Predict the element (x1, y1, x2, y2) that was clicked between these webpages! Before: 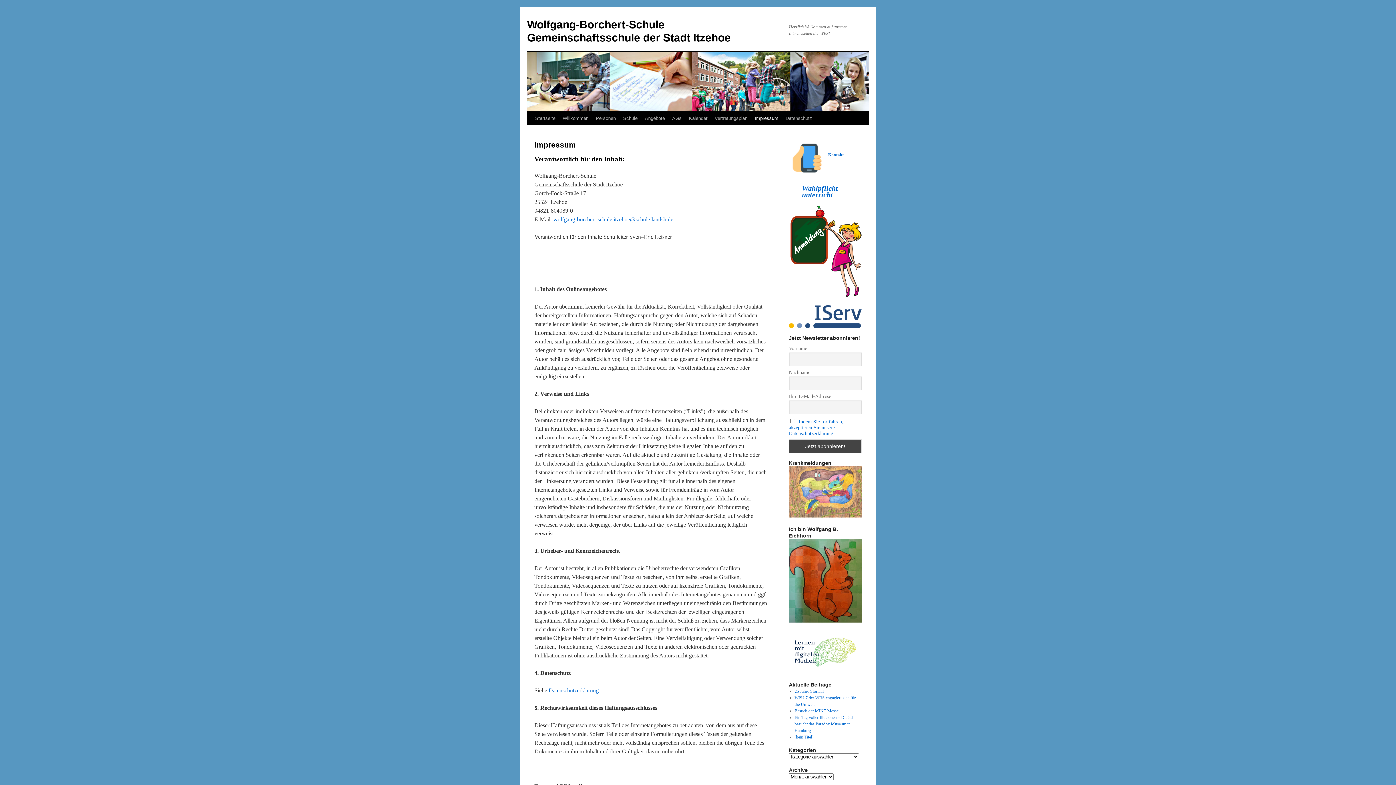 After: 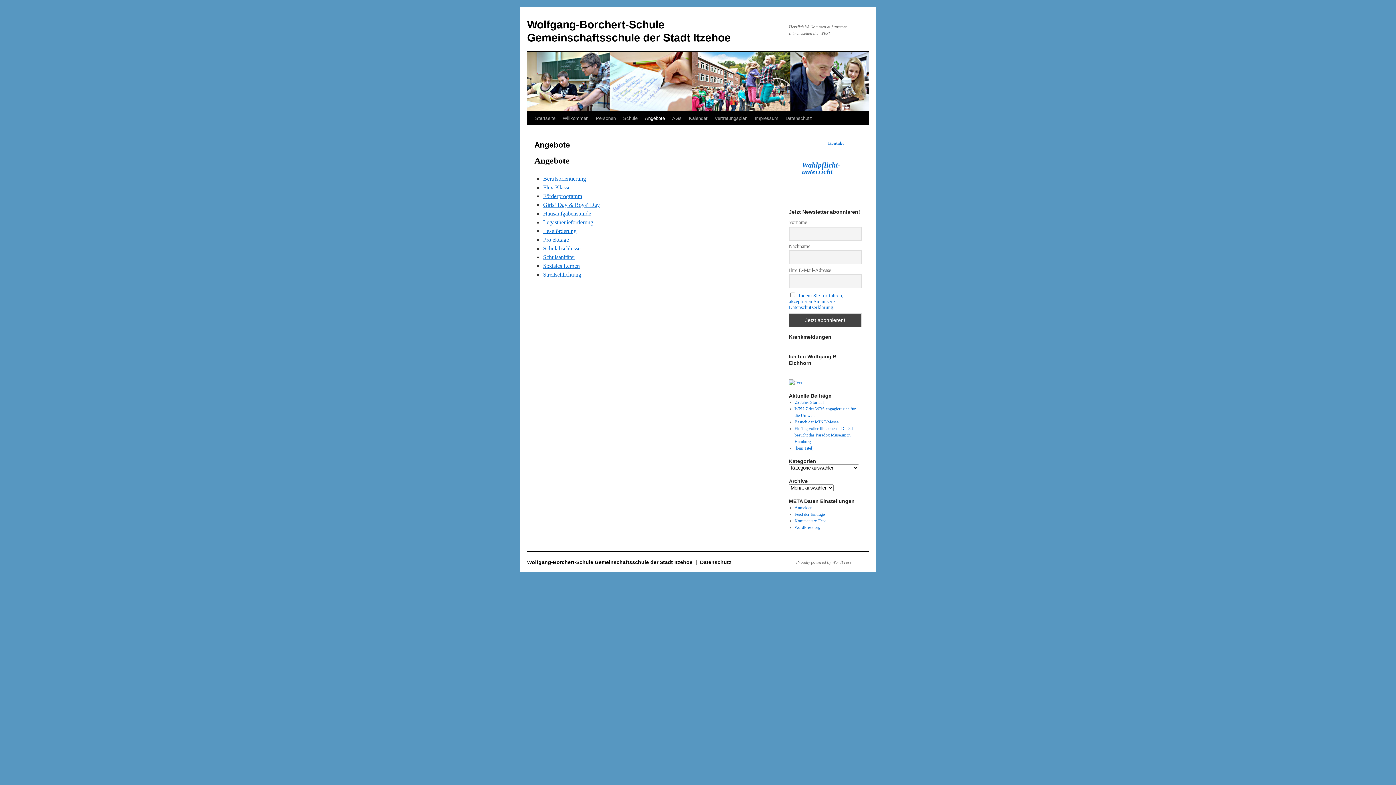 Action: label: Angebote bbox: (641, 111, 668, 125)